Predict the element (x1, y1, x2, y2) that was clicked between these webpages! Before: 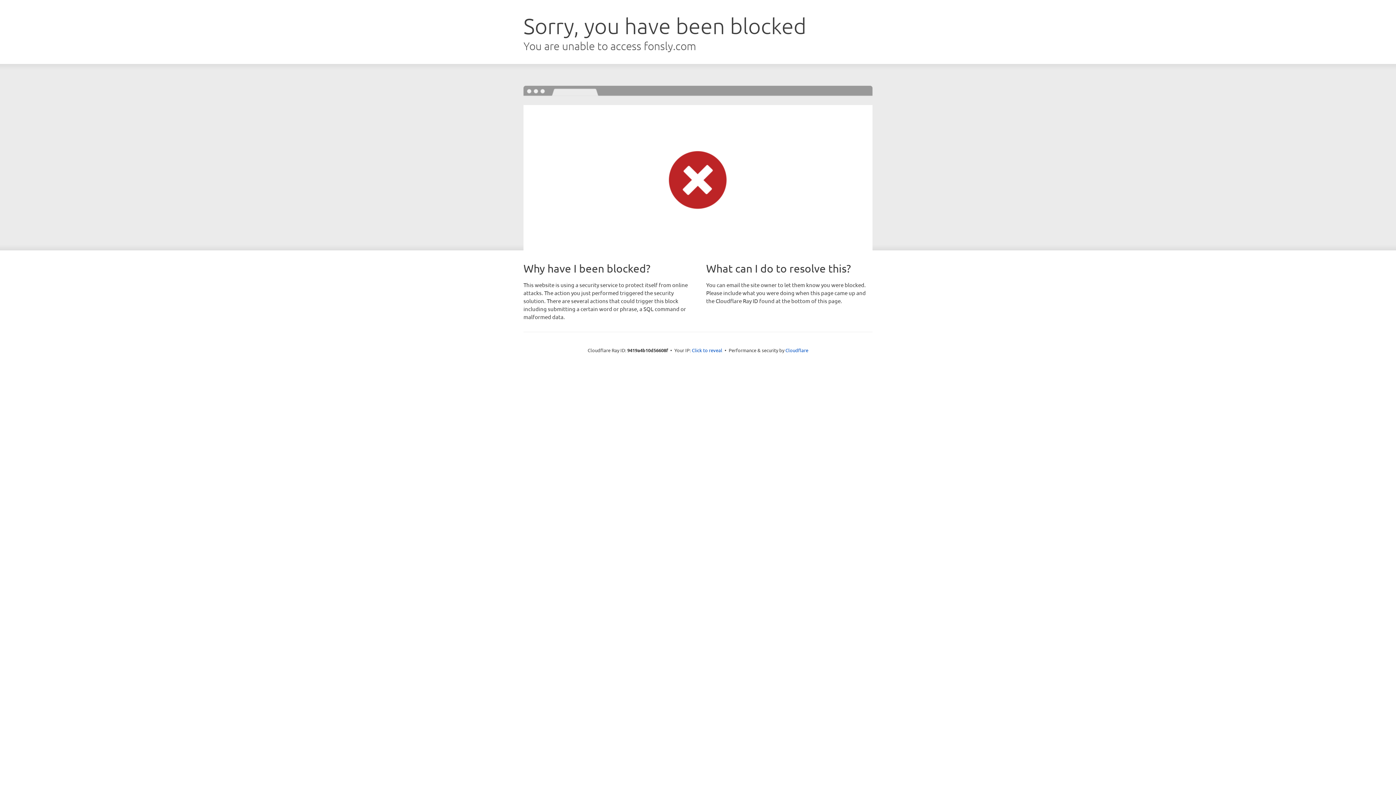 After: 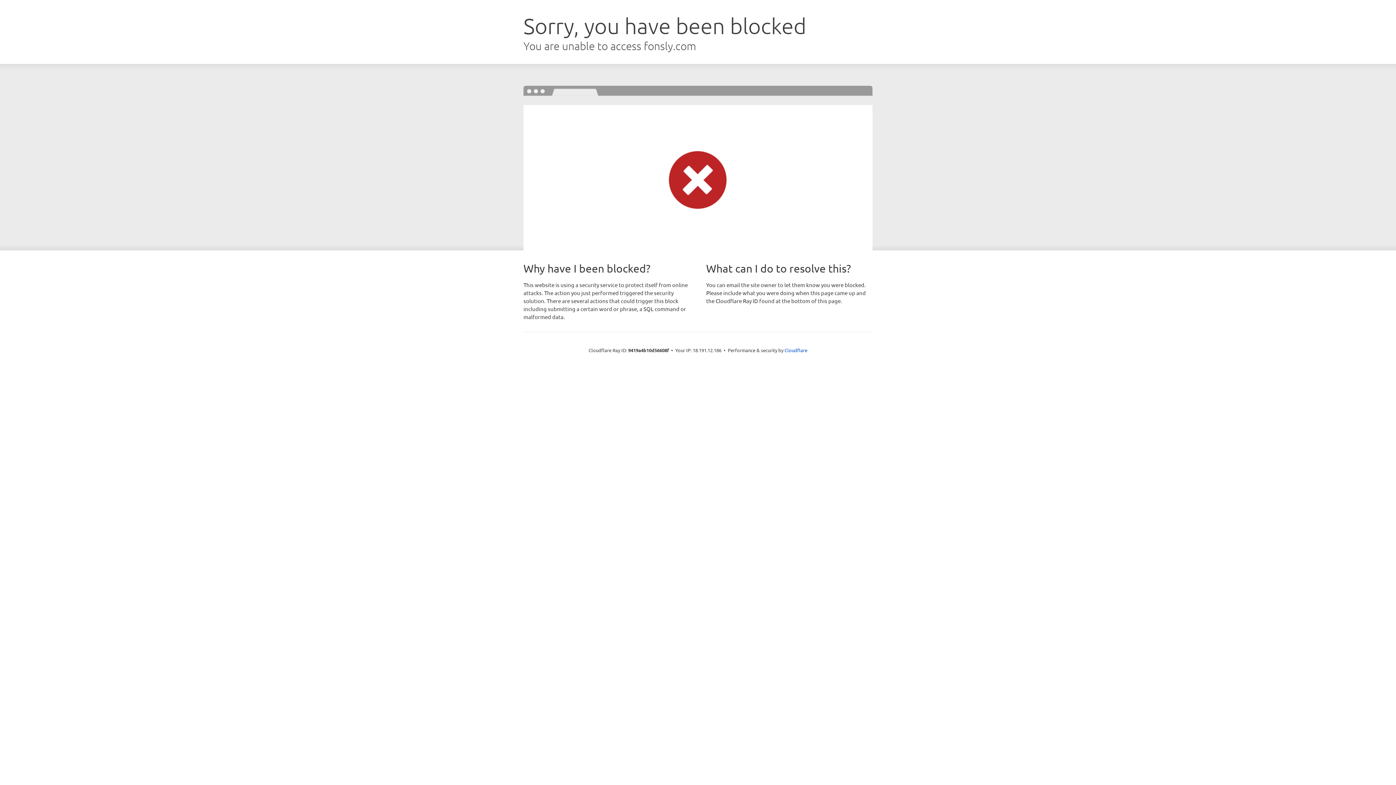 Action: label: Click to reveal bbox: (692, 346, 722, 353)